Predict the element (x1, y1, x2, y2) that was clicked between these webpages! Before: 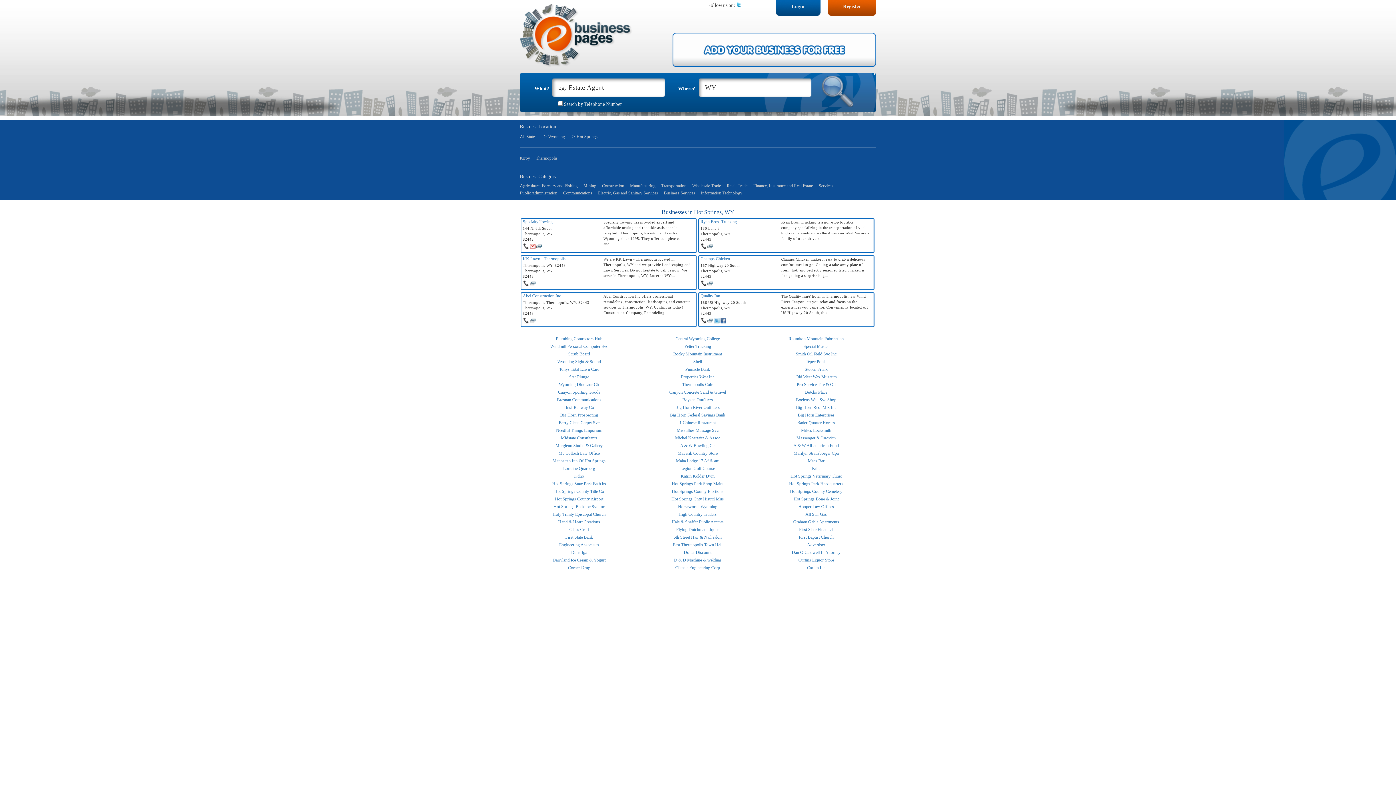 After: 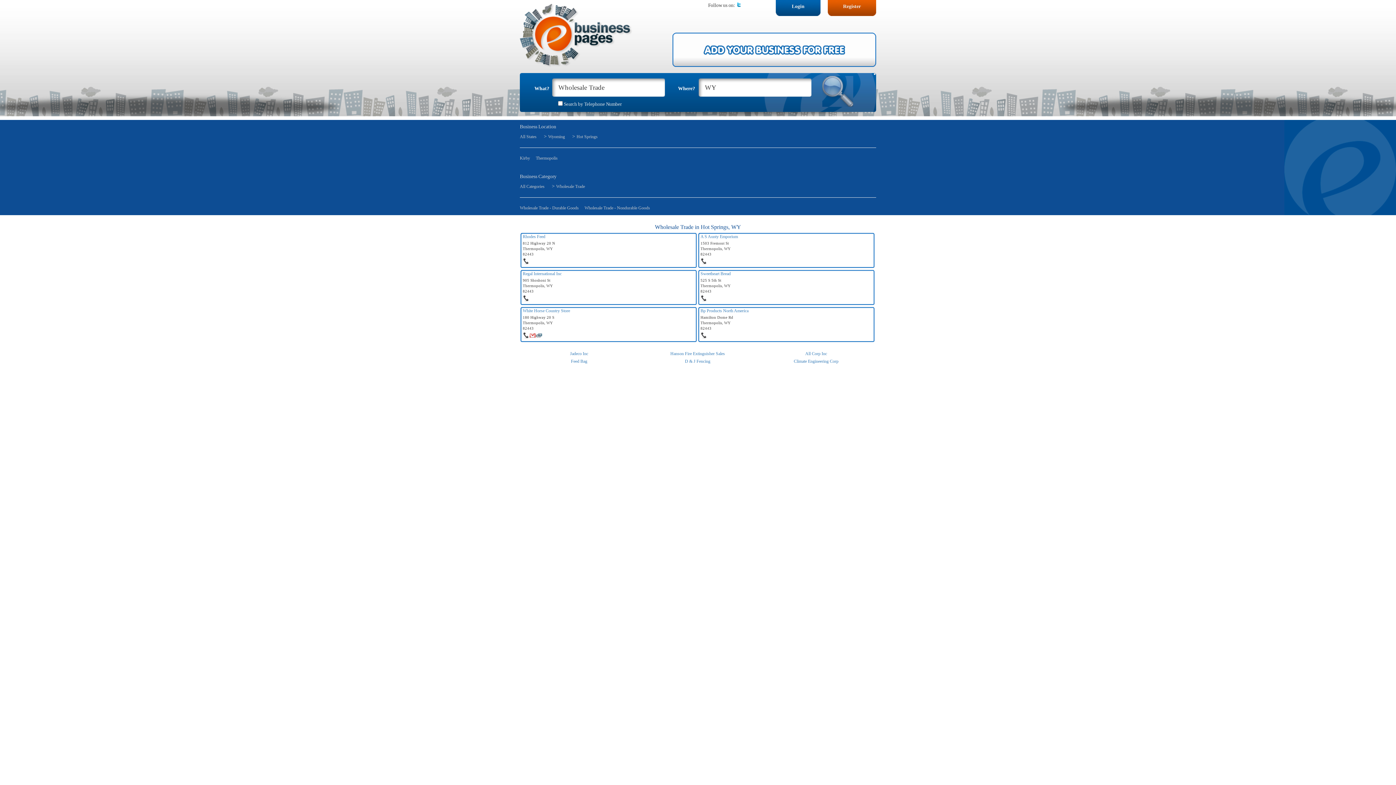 Action: bbox: (692, 182, 721, 189) label: Wholesale Trade